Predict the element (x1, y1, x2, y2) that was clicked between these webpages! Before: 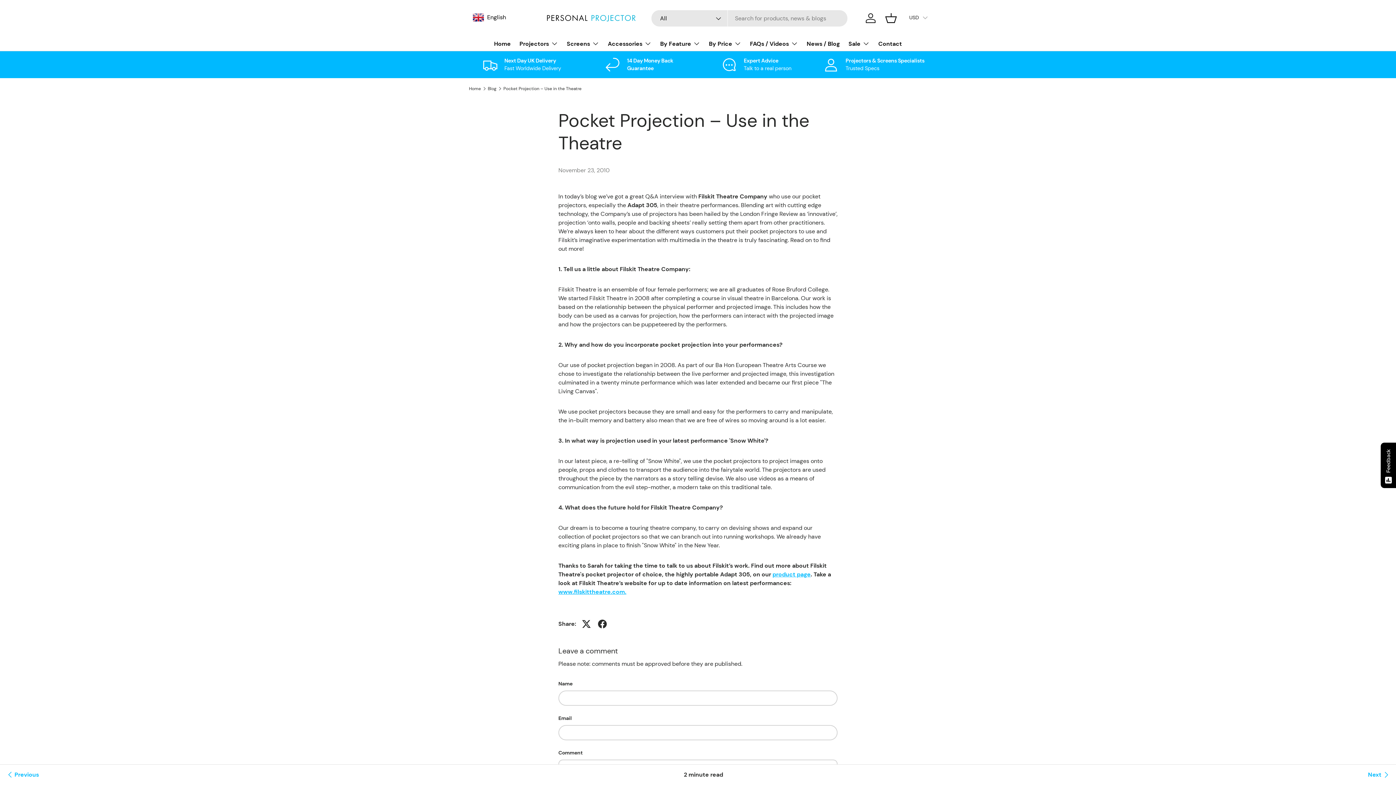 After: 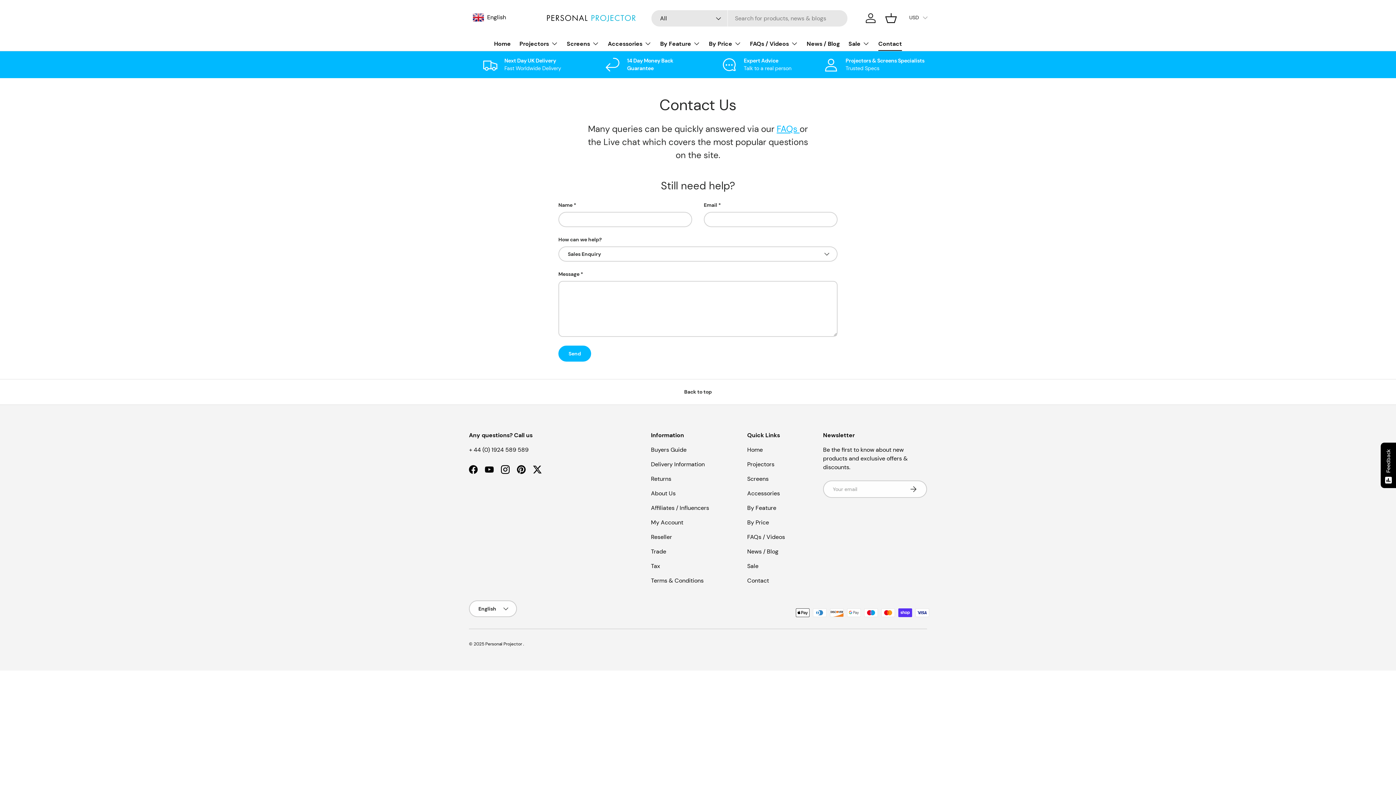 Action: label: Contact bbox: (878, 36, 902, 50)